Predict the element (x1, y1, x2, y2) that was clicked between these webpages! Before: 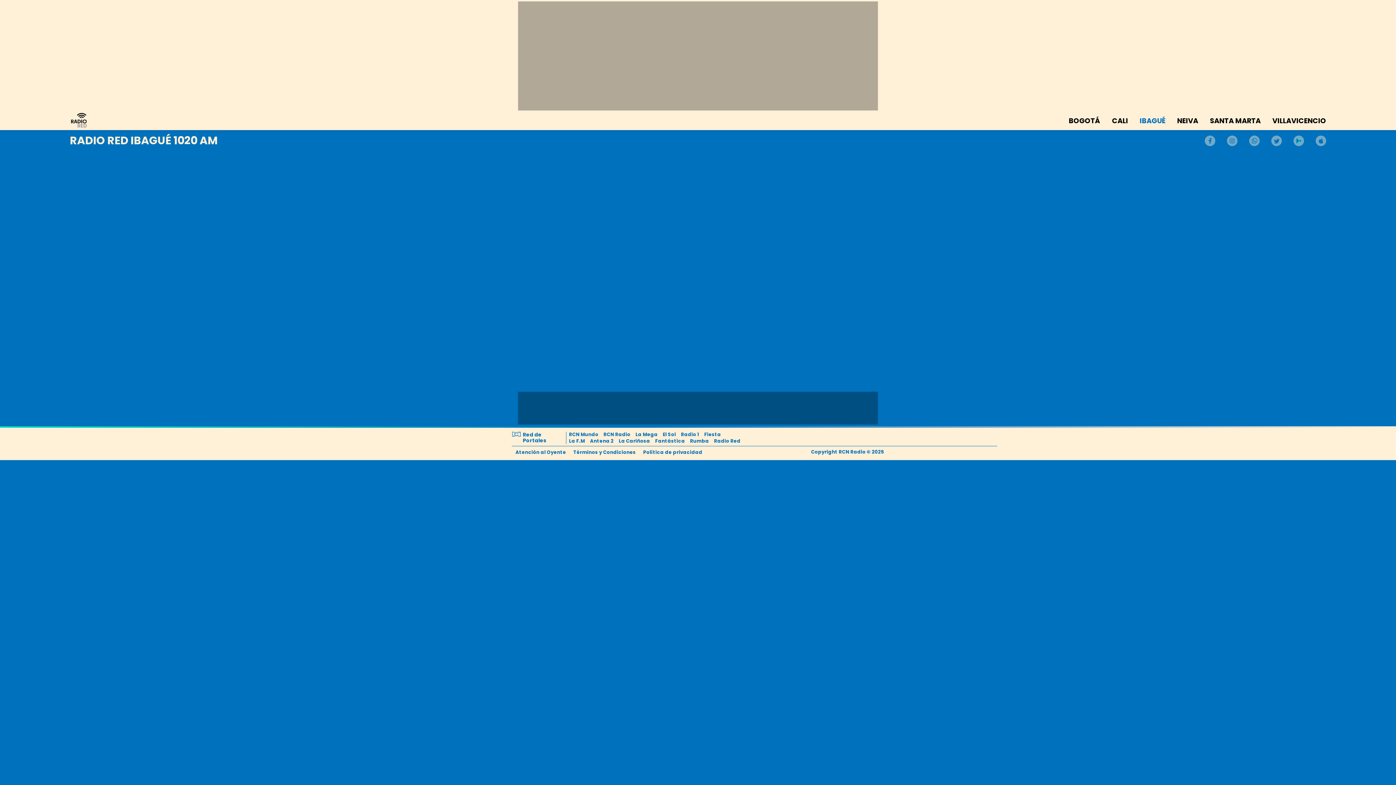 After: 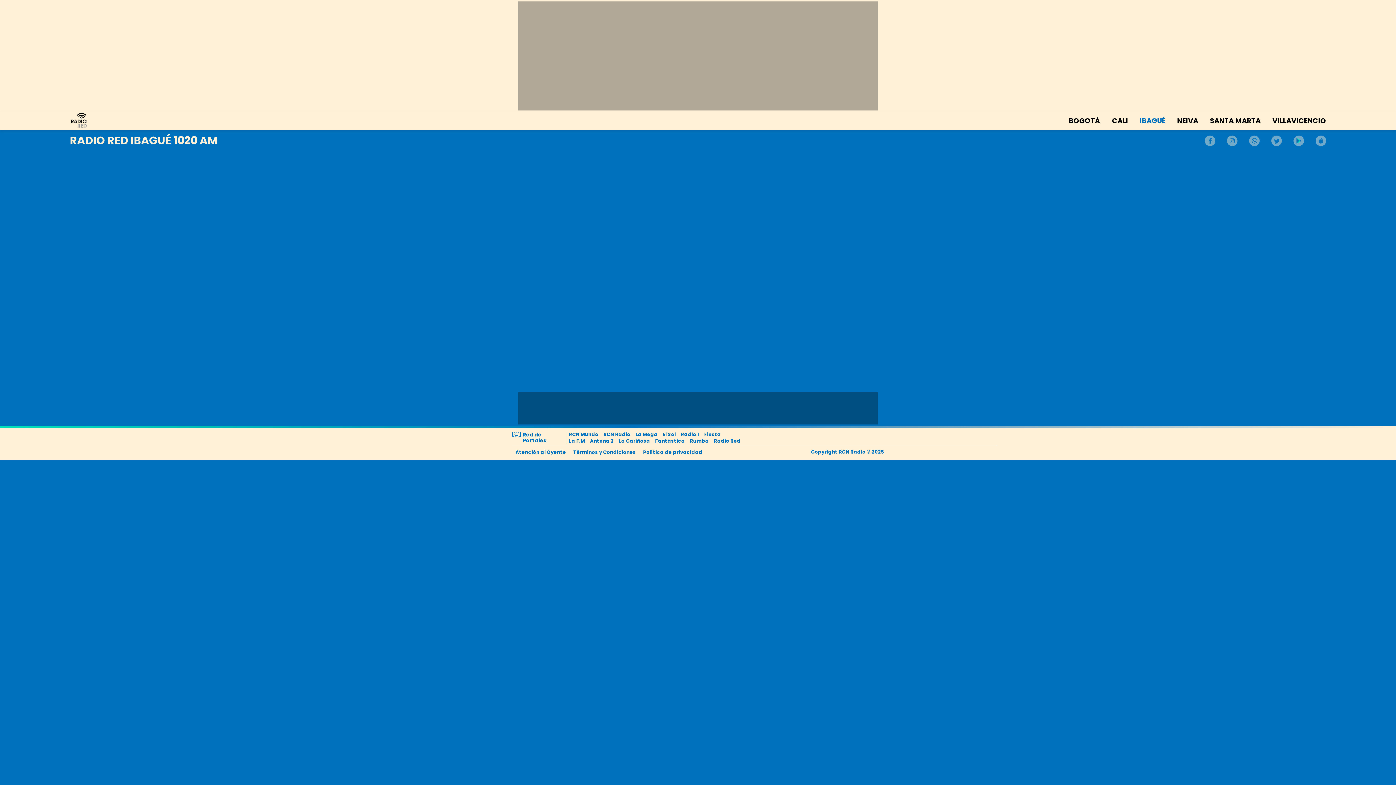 Action: label: La F.M bbox: (566, 437, 587, 444)